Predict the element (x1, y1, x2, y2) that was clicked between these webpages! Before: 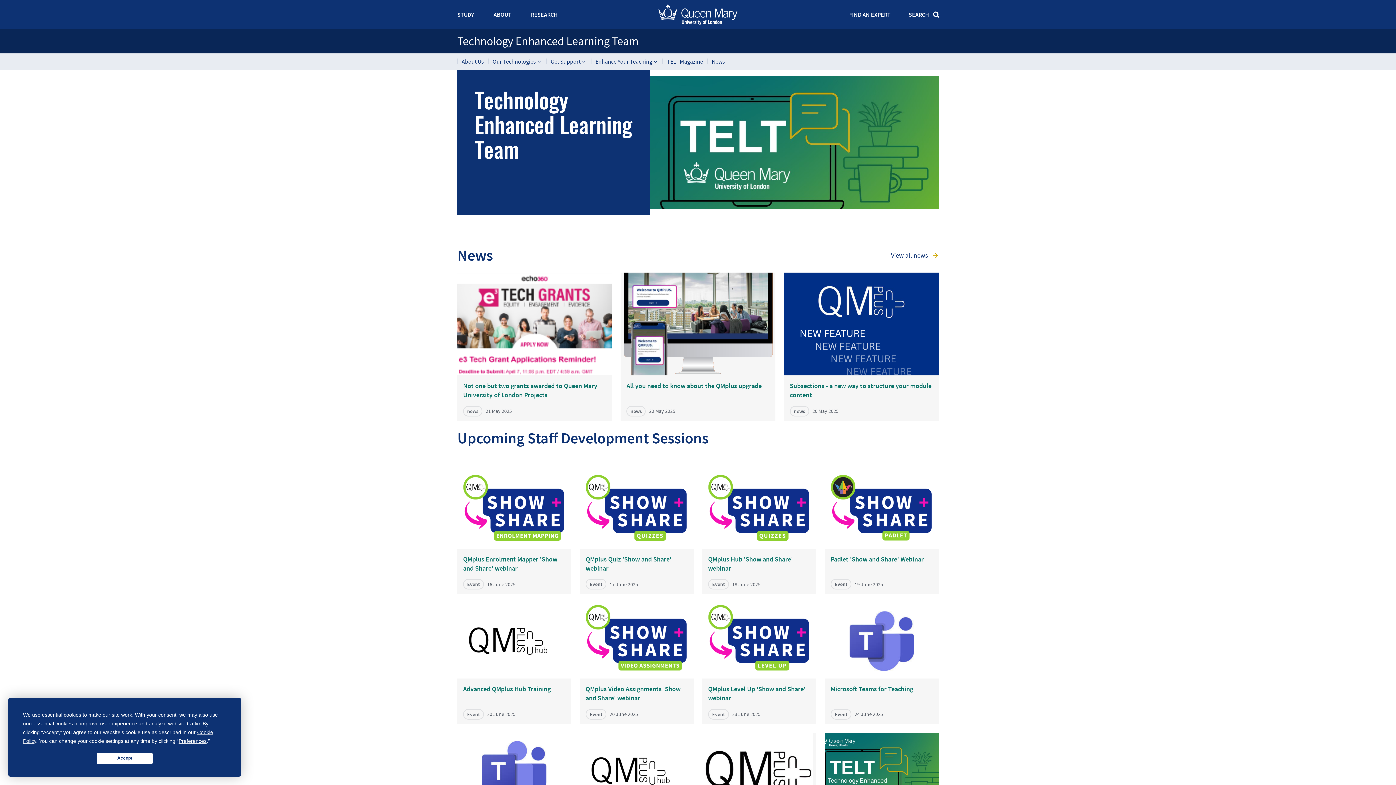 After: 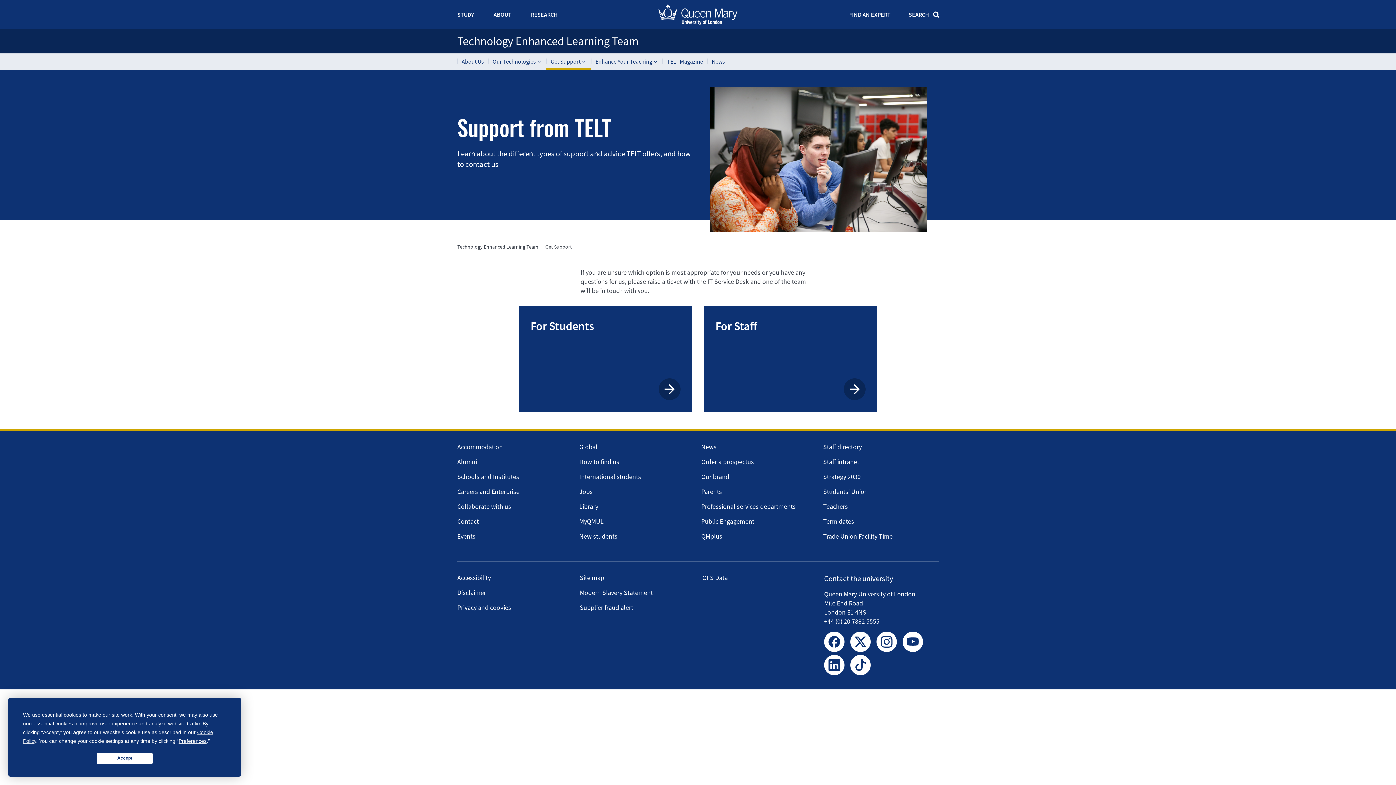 Action: bbox: (546, 53, 591, 69) label: Get Support